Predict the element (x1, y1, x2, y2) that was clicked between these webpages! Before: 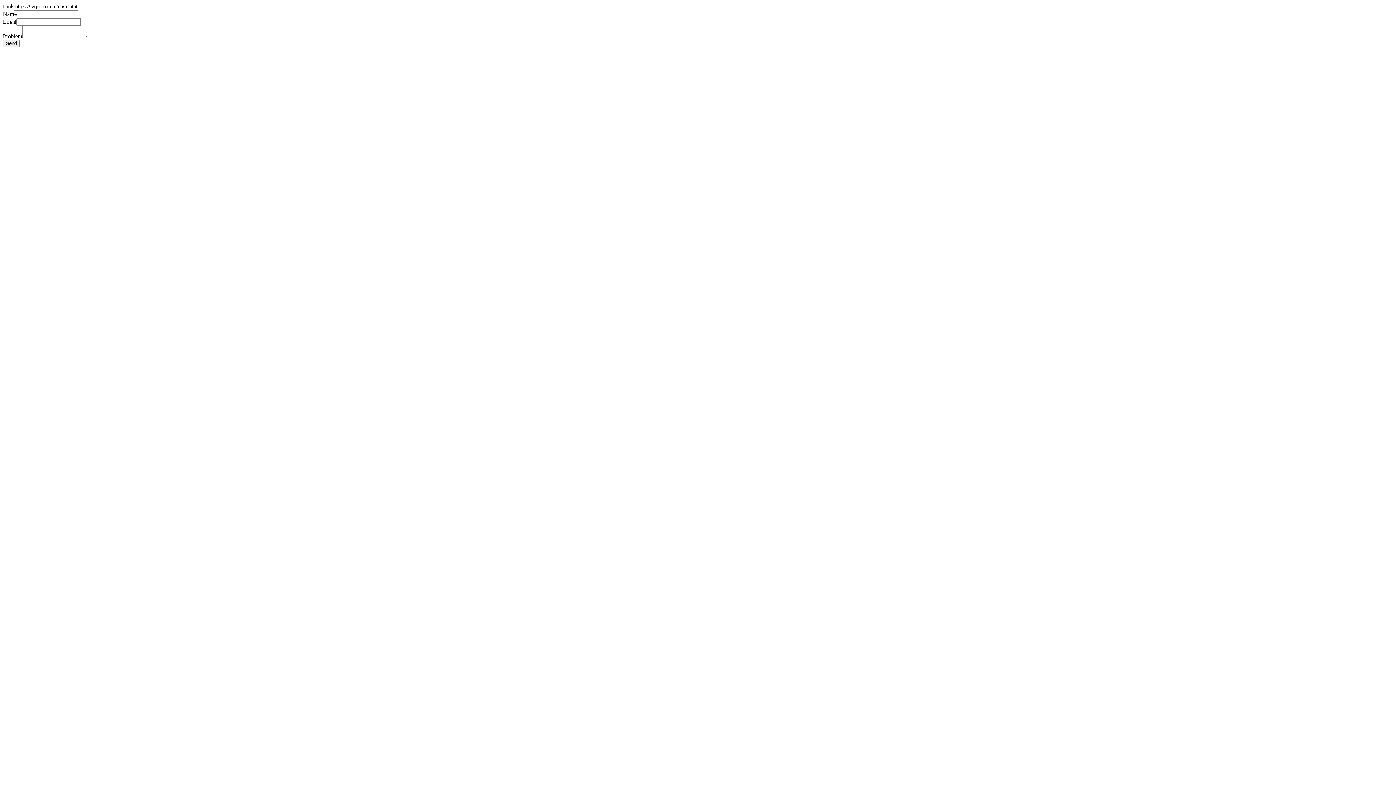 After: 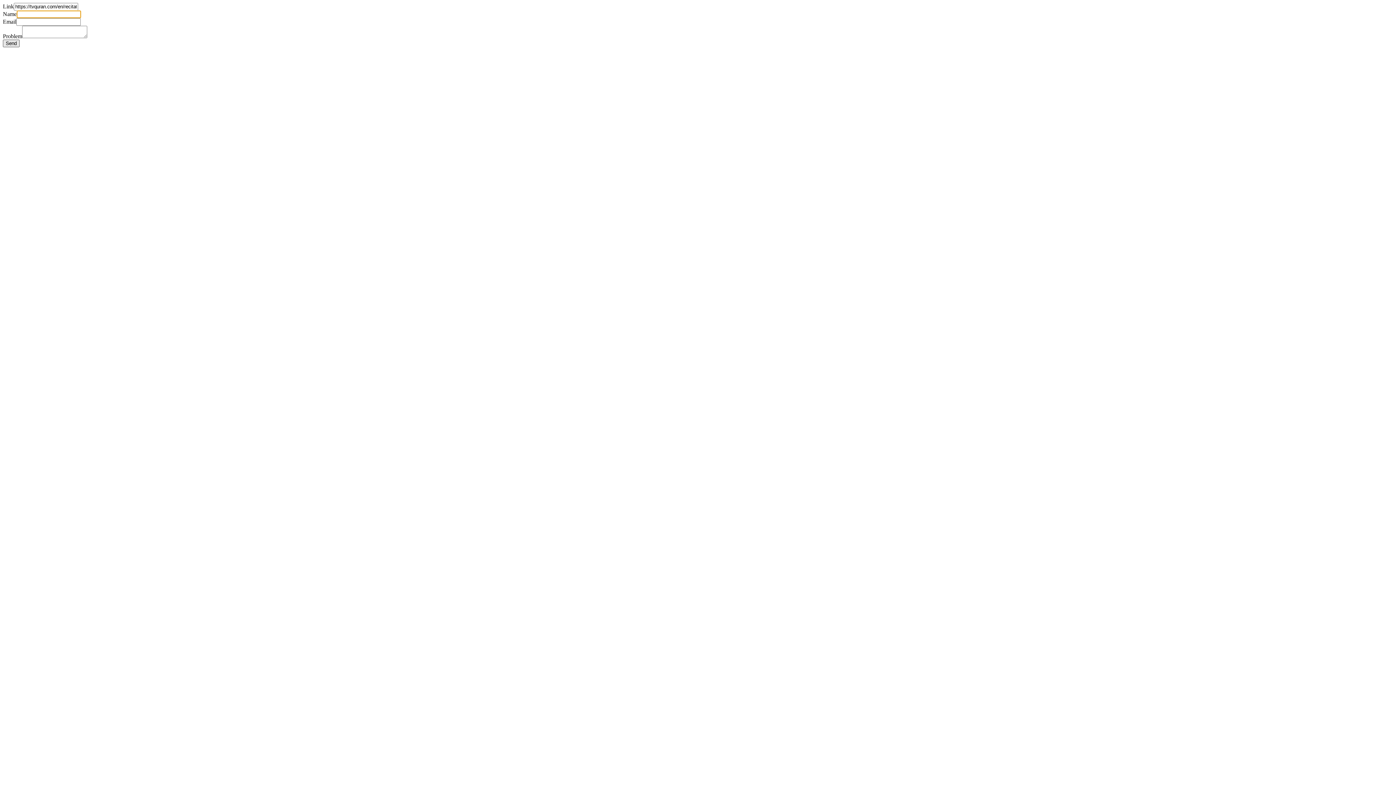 Action: bbox: (2, 39, 19, 47) label: Send